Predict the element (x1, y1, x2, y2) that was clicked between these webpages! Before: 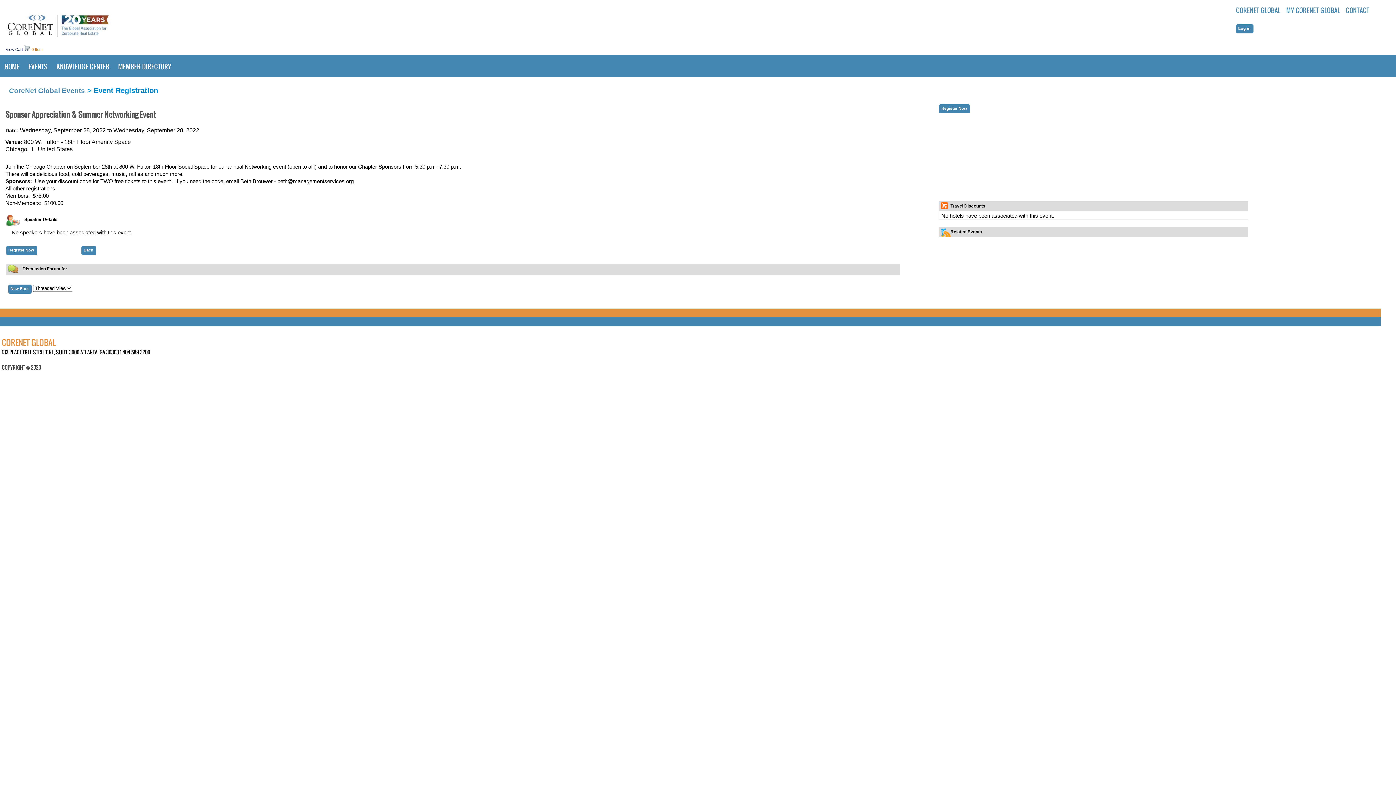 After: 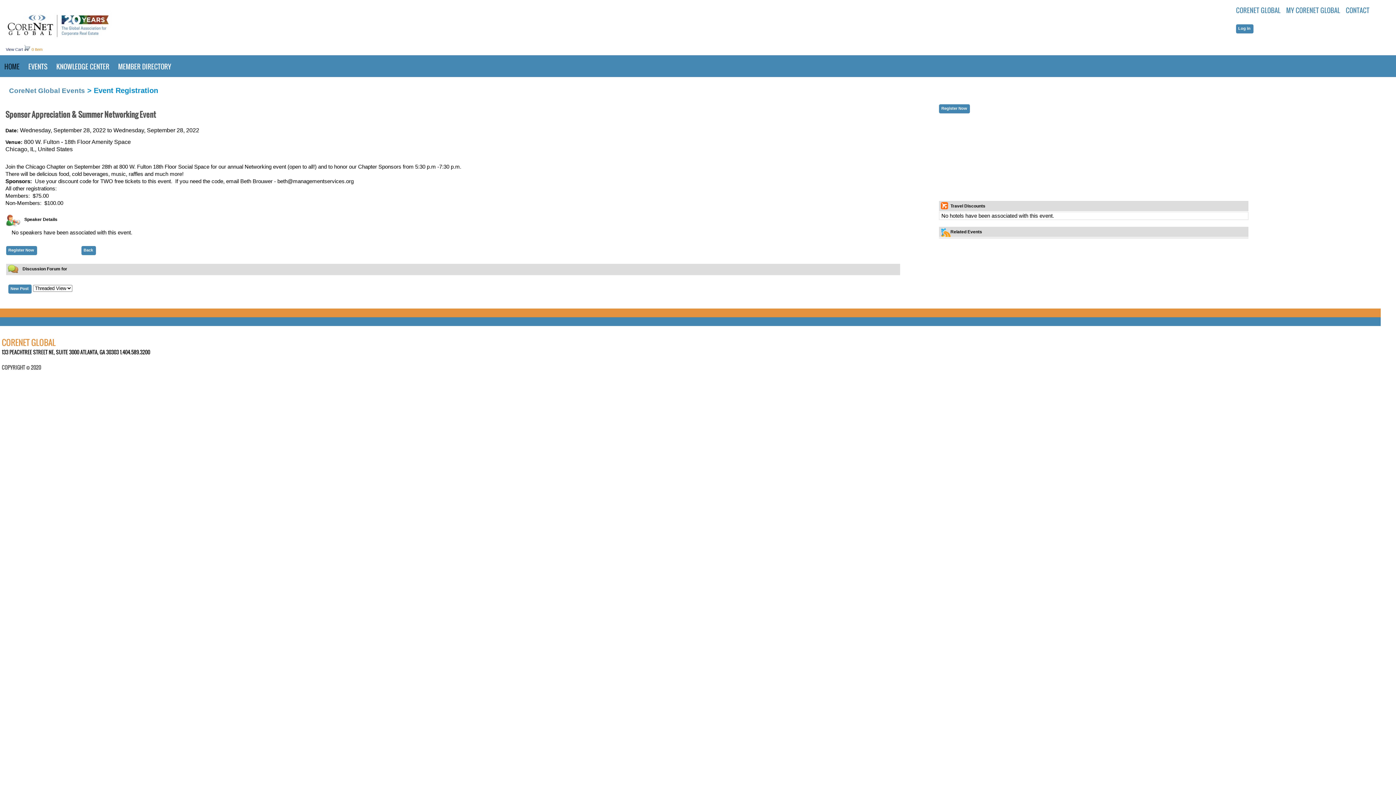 Action: bbox: (175, 62, 184, 62)